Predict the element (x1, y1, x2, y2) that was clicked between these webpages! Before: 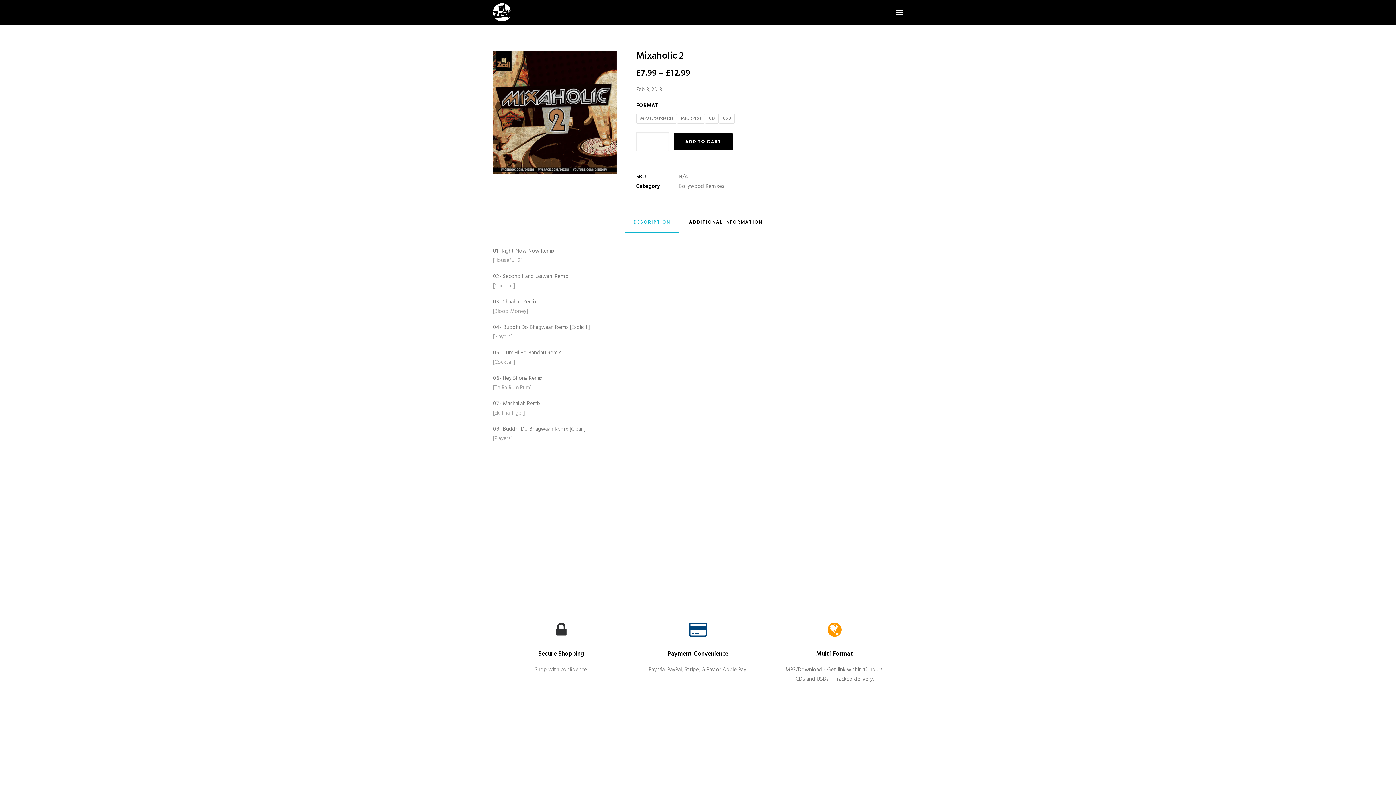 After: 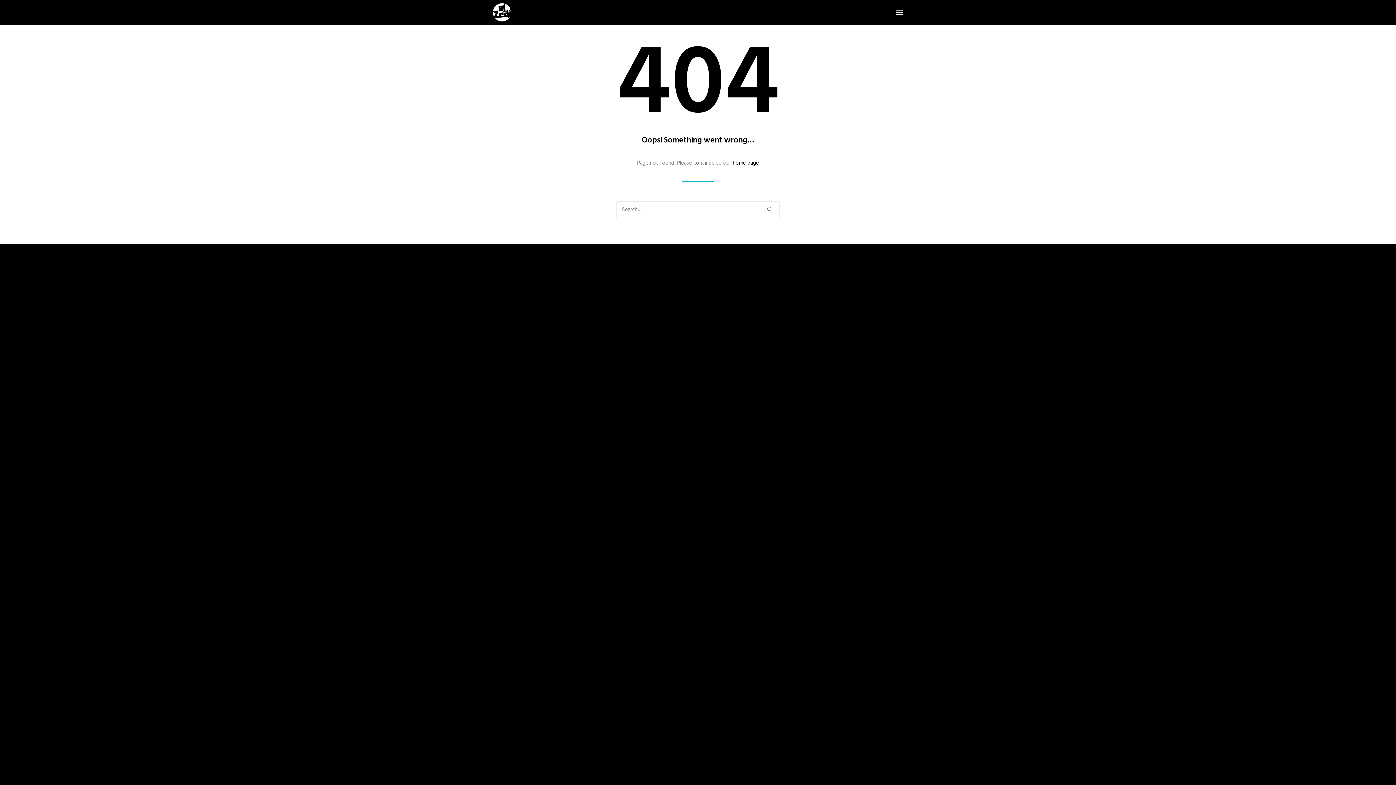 Action: bbox: (550, 631, 571, 640)